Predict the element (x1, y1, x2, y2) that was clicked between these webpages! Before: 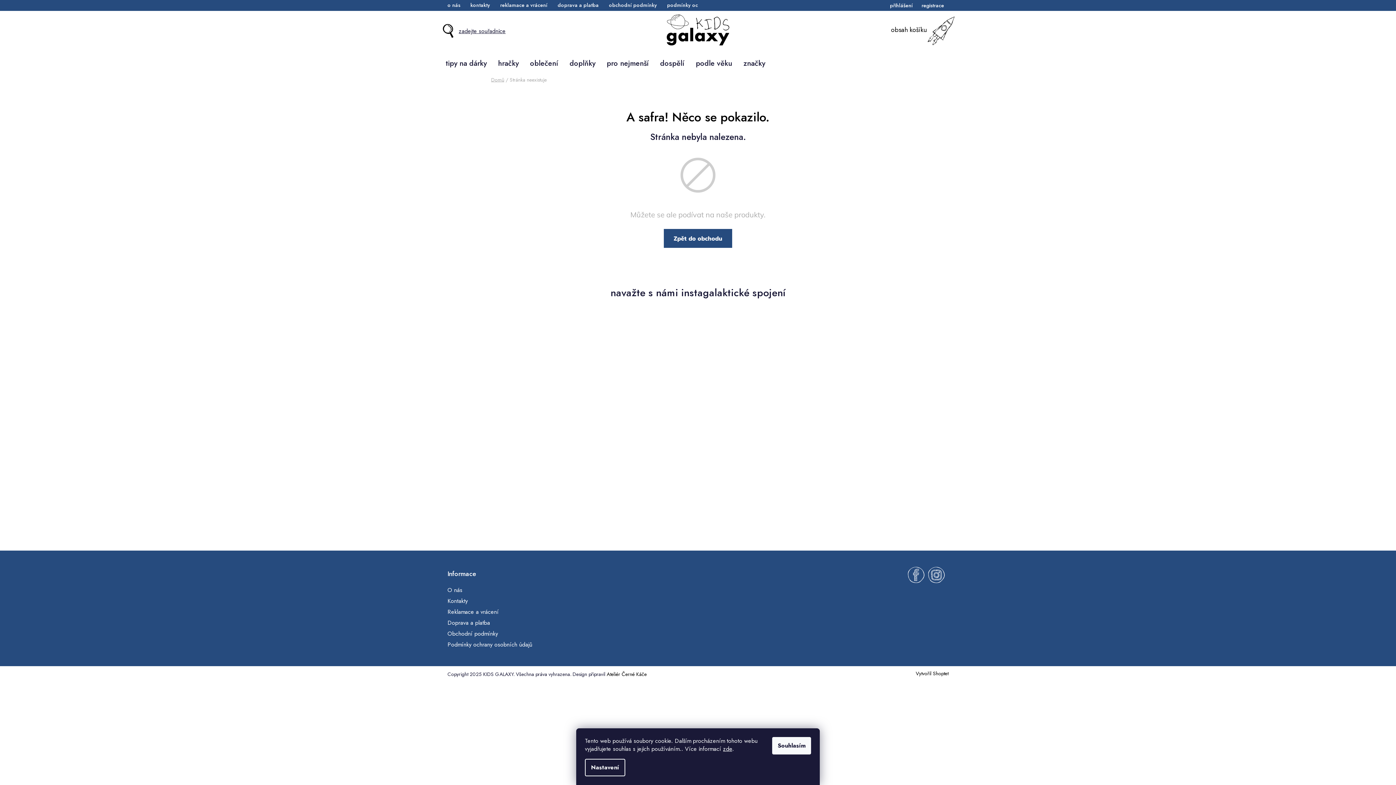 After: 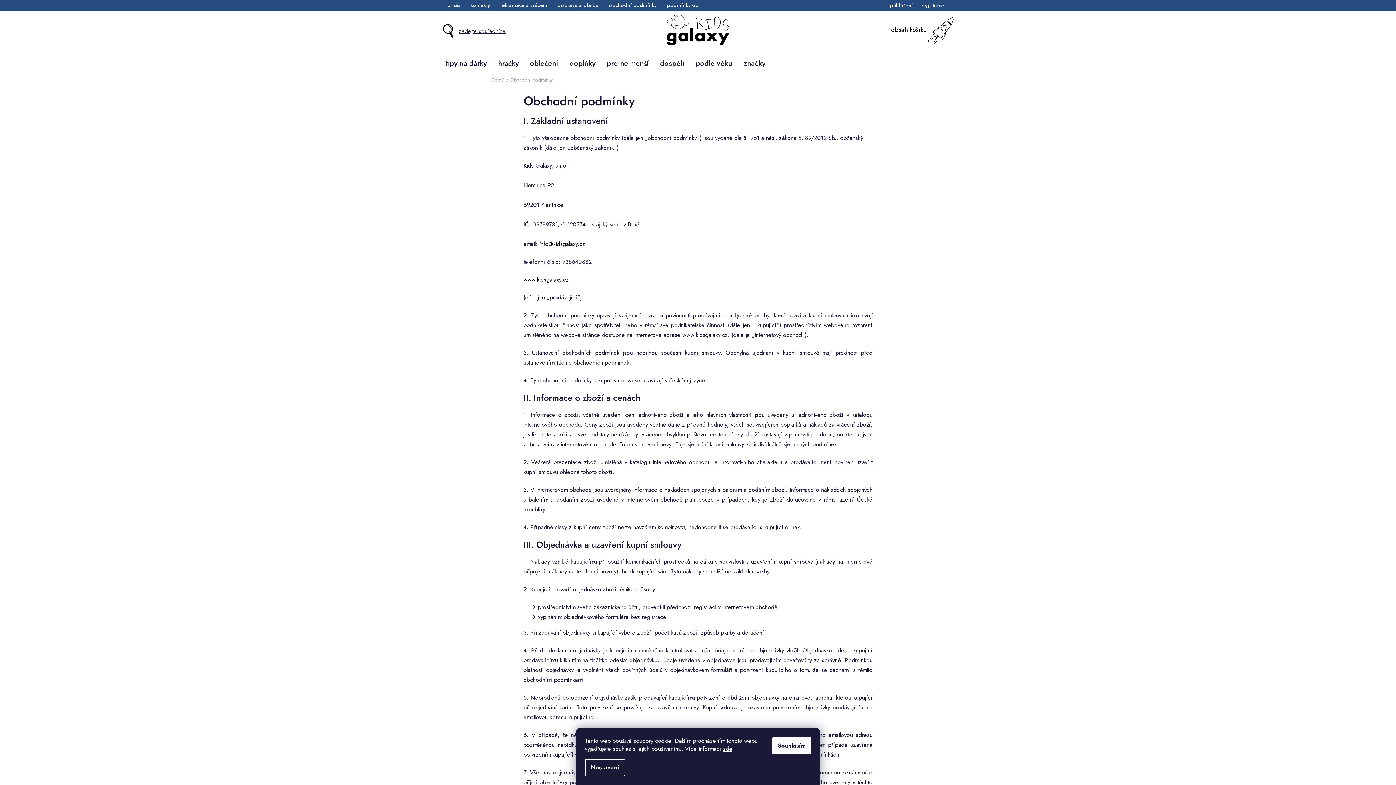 Action: label: Obchodní podmínky bbox: (447, 629, 498, 638)